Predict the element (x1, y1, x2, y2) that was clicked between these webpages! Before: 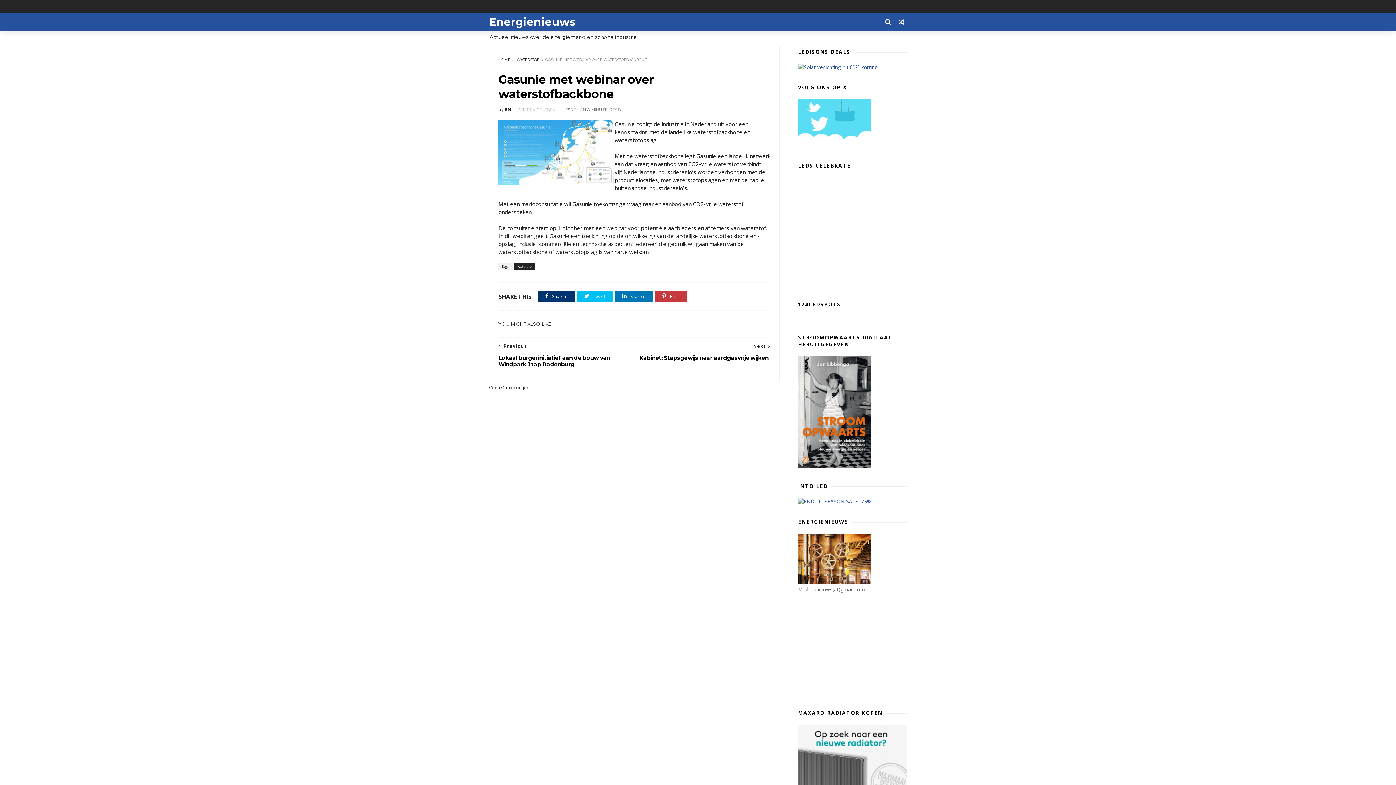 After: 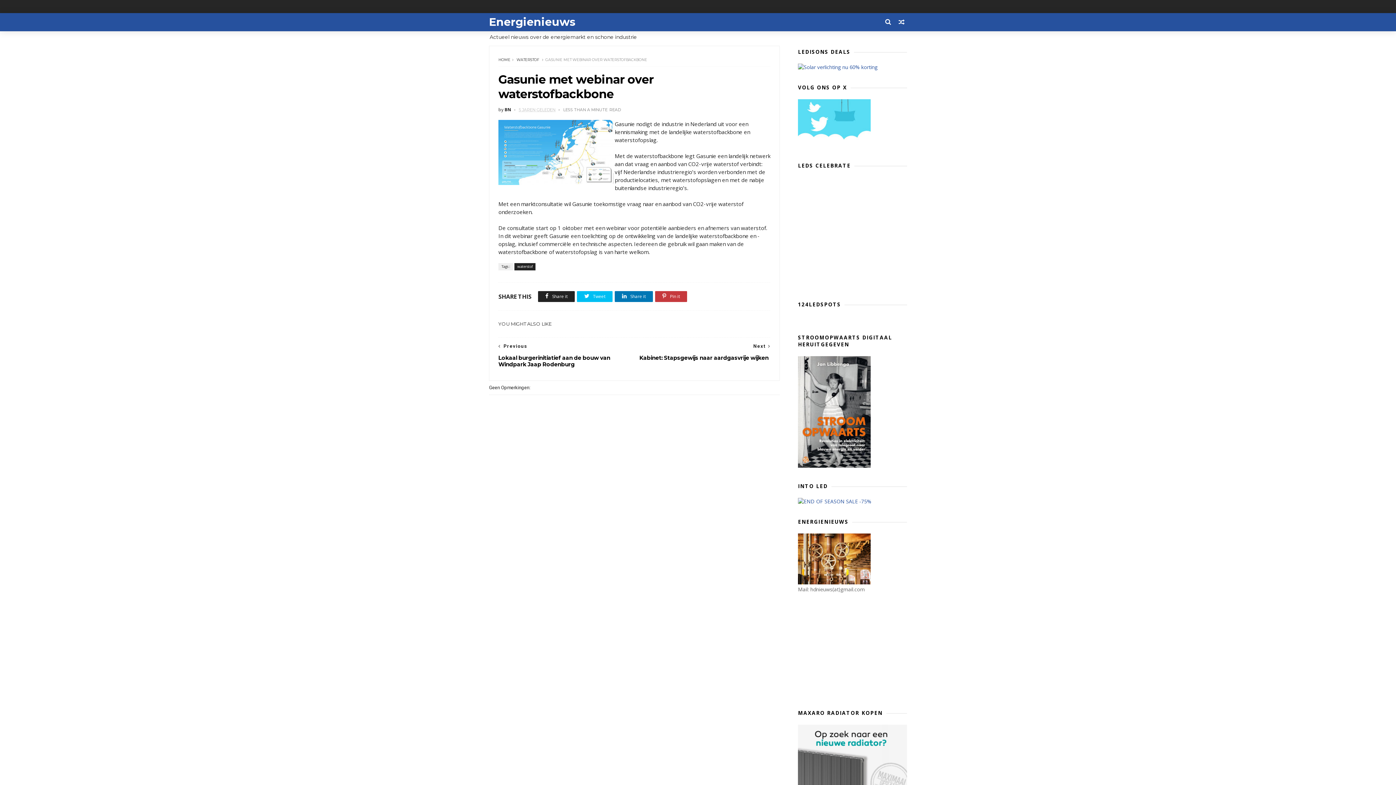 Action: bbox: (538, 291, 574, 302) label:  Share it